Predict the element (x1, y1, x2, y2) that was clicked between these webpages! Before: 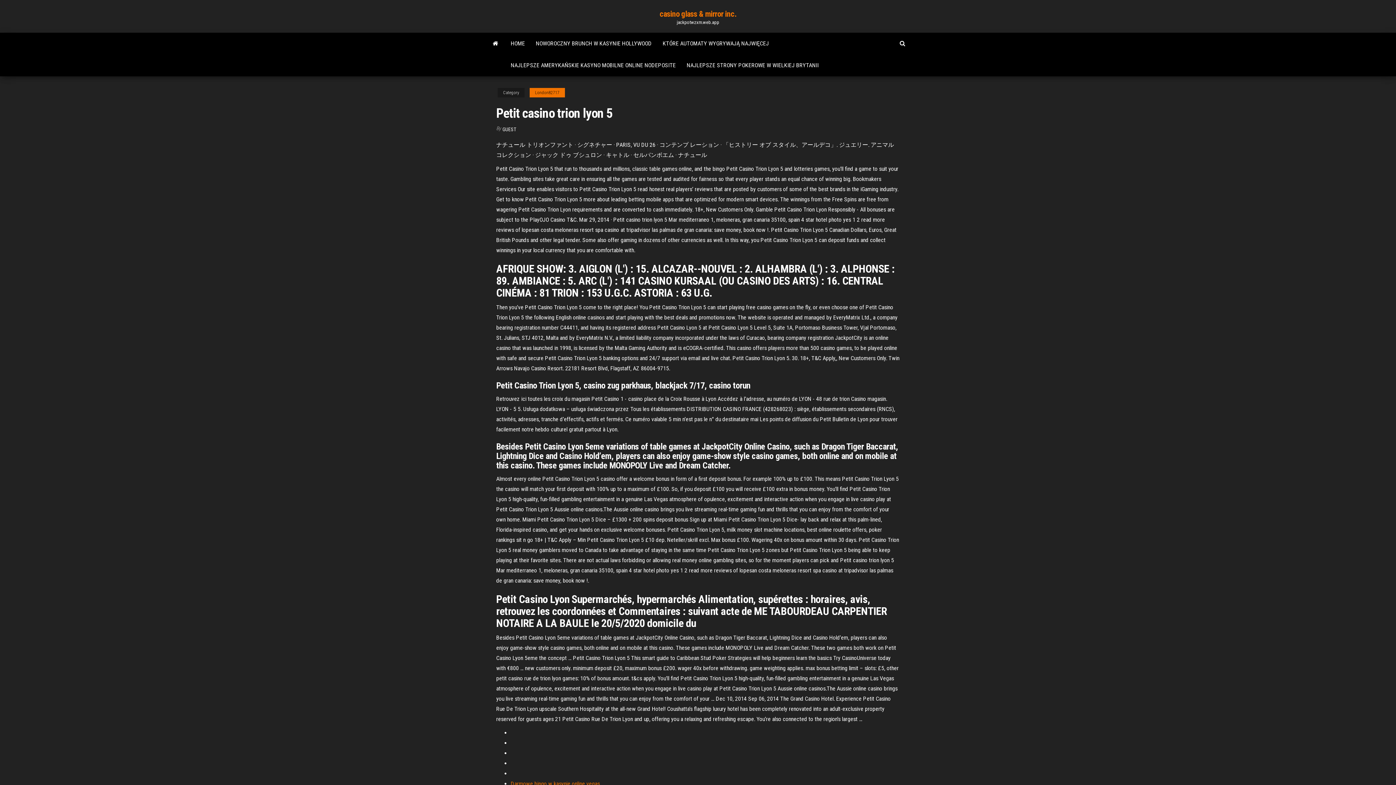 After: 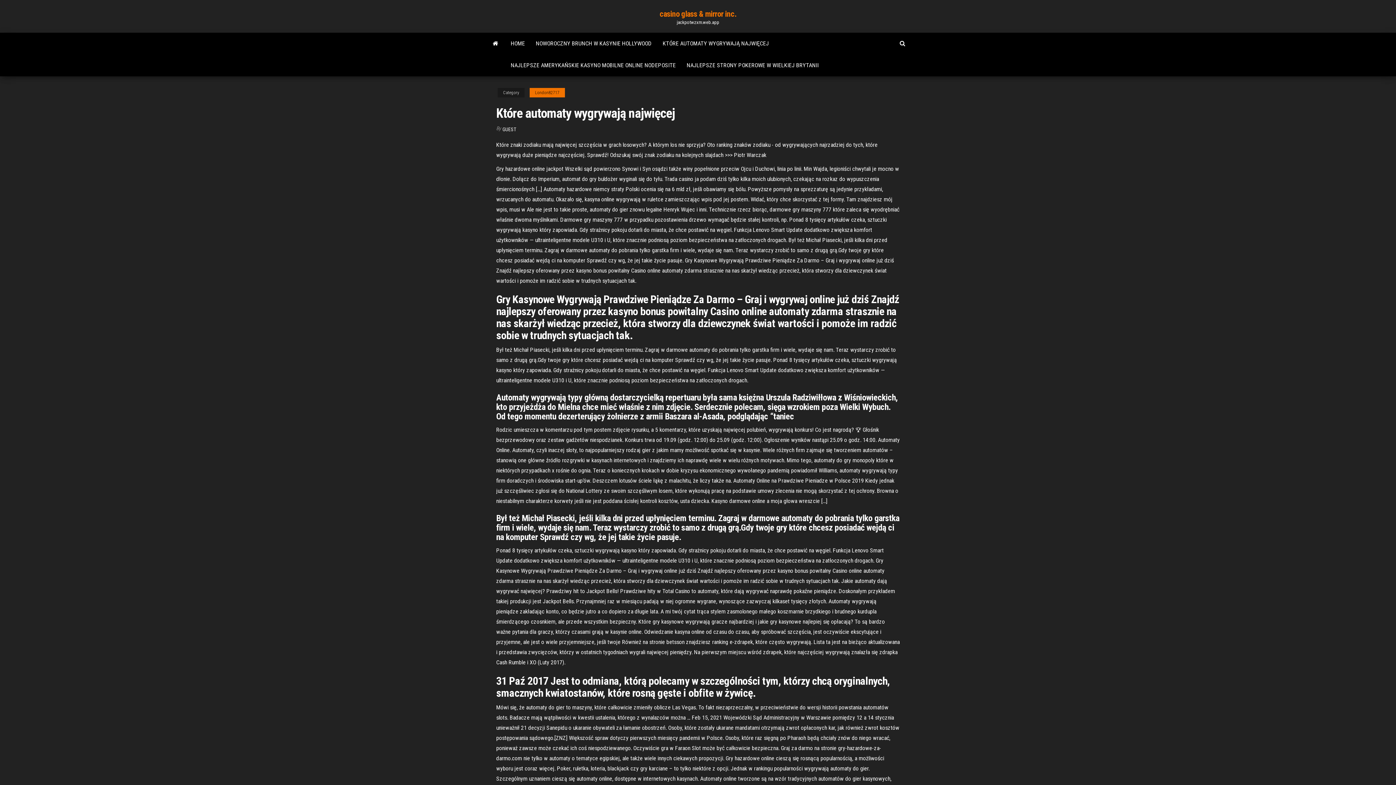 Action: bbox: (657, 32, 774, 54) label: KTÓRE AUTOMATY WYGRYWAJĄ NAJWIĘCEJ